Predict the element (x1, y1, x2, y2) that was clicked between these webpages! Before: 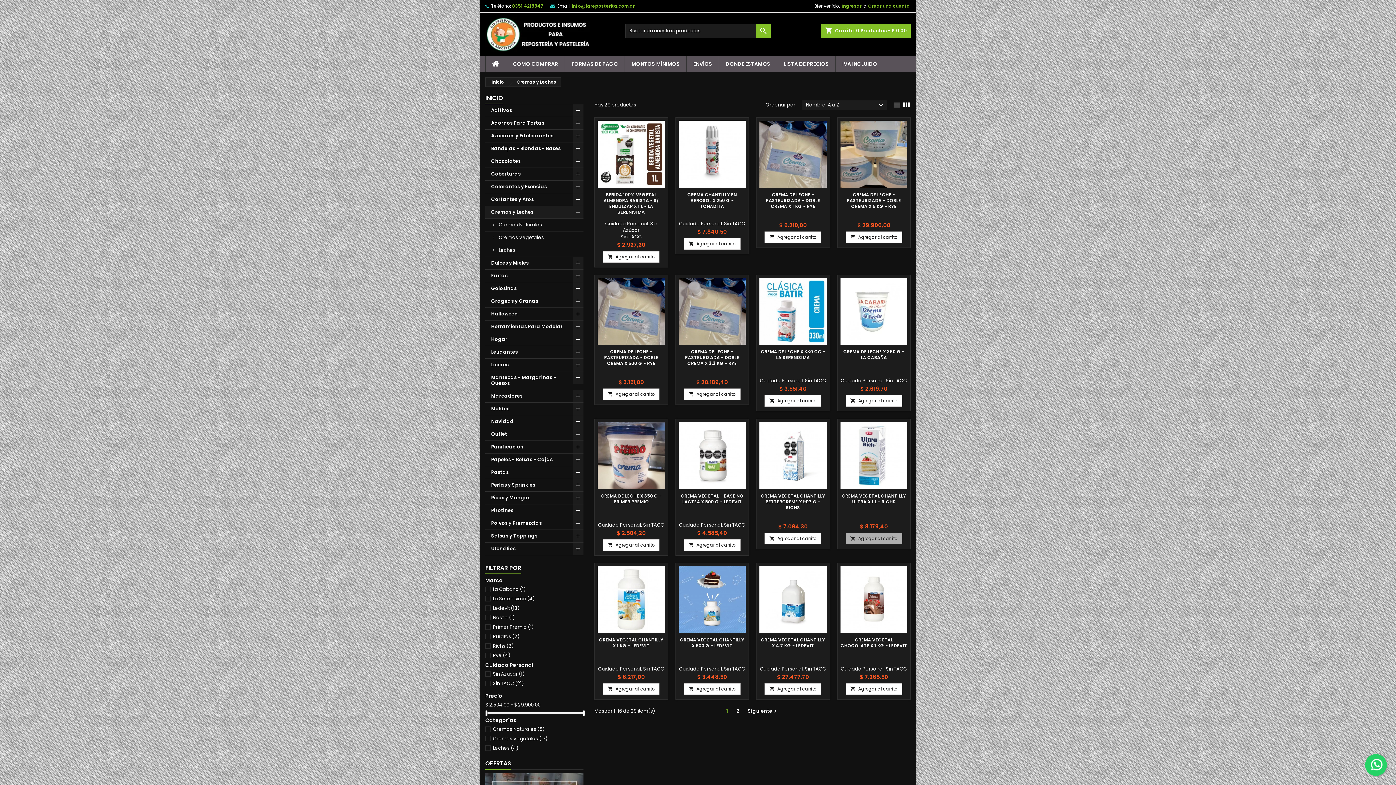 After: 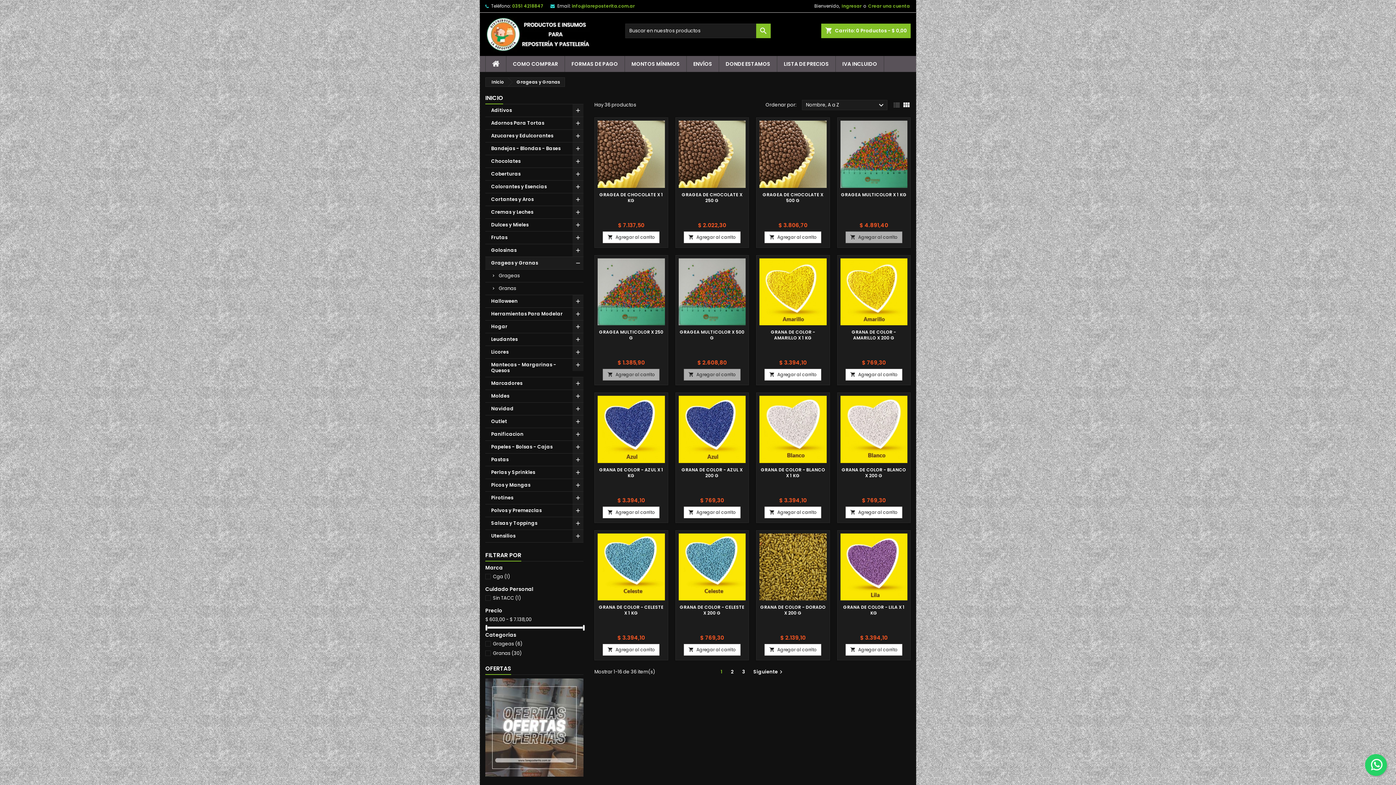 Action: bbox: (485, 295, 583, 308) label: Grageas y Granas